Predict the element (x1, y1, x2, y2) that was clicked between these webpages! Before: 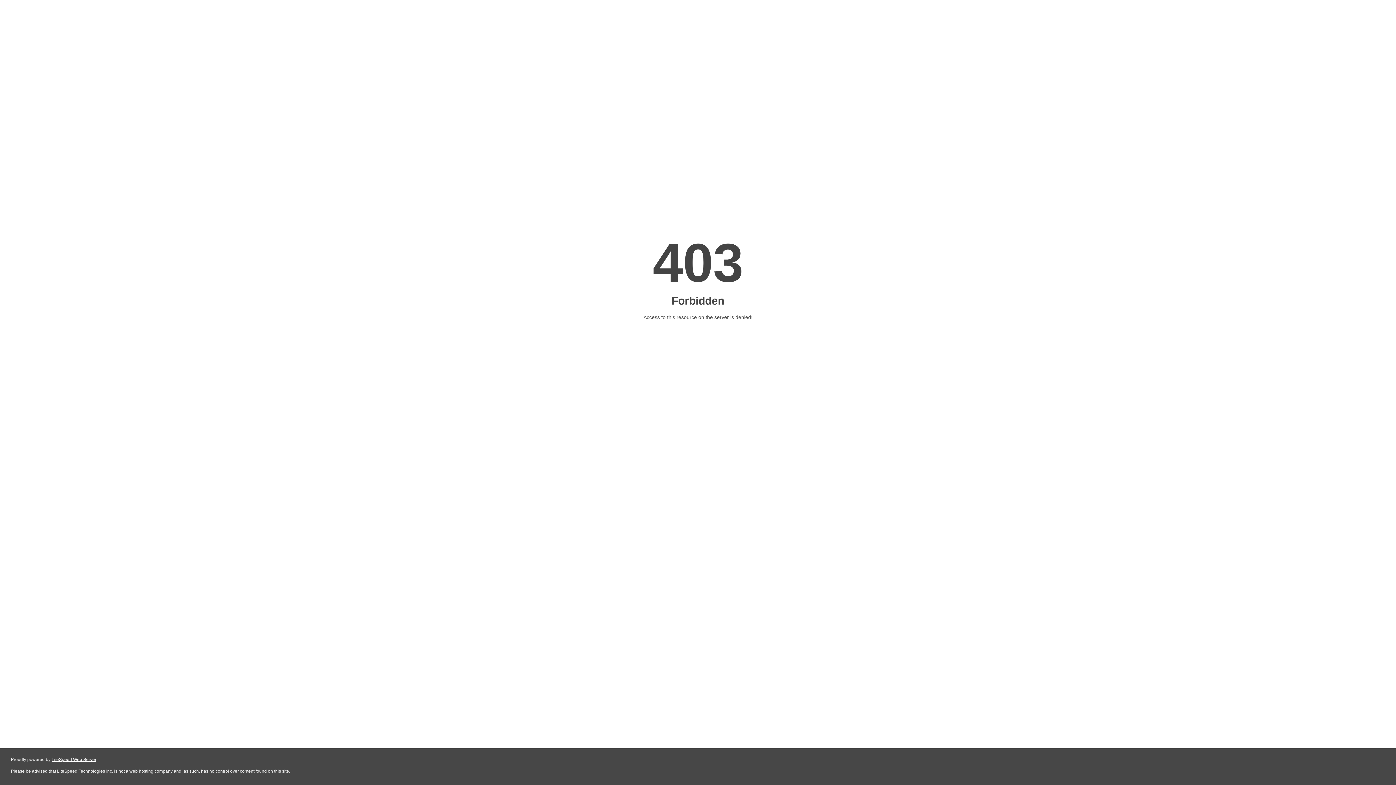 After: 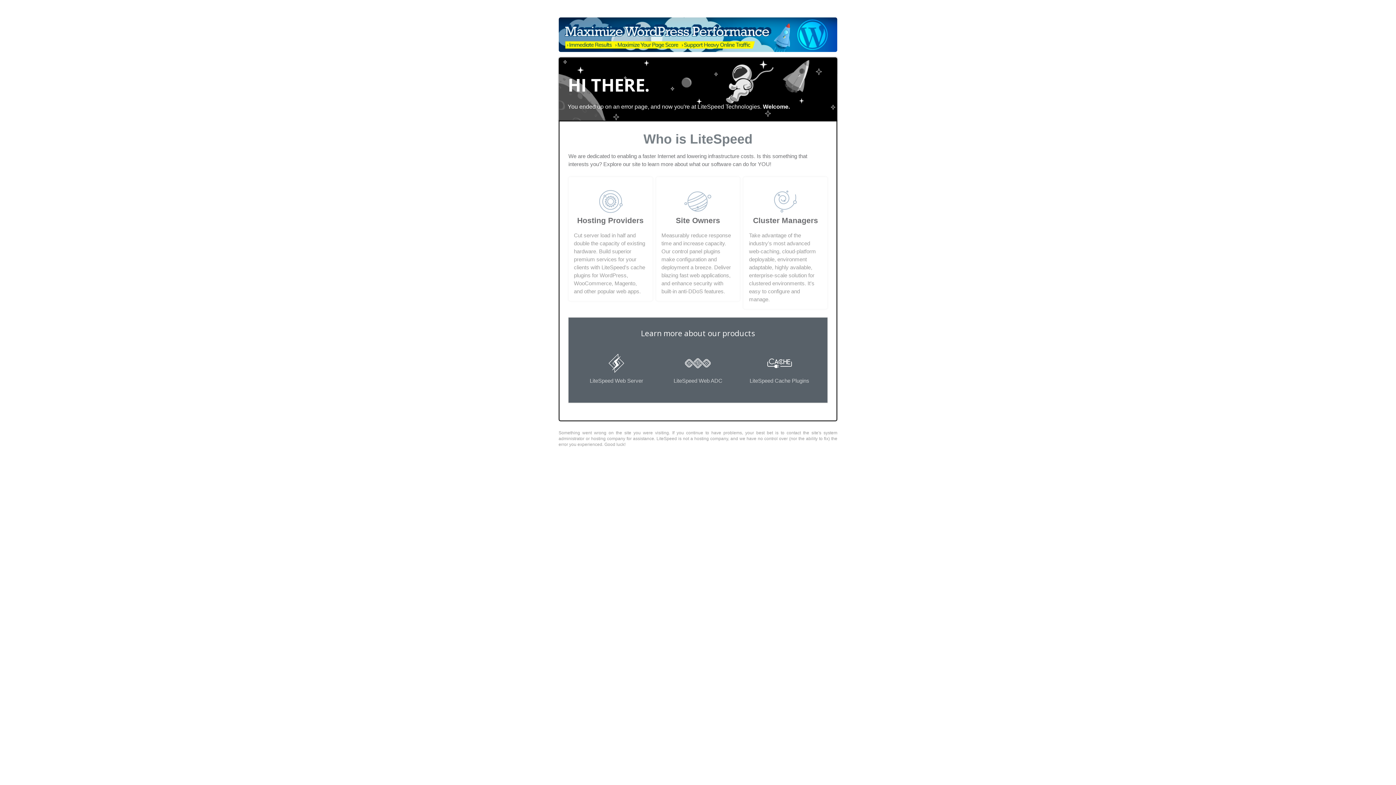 Action: bbox: (51, 757, 96, 762) label: LiteSpeed Web Server